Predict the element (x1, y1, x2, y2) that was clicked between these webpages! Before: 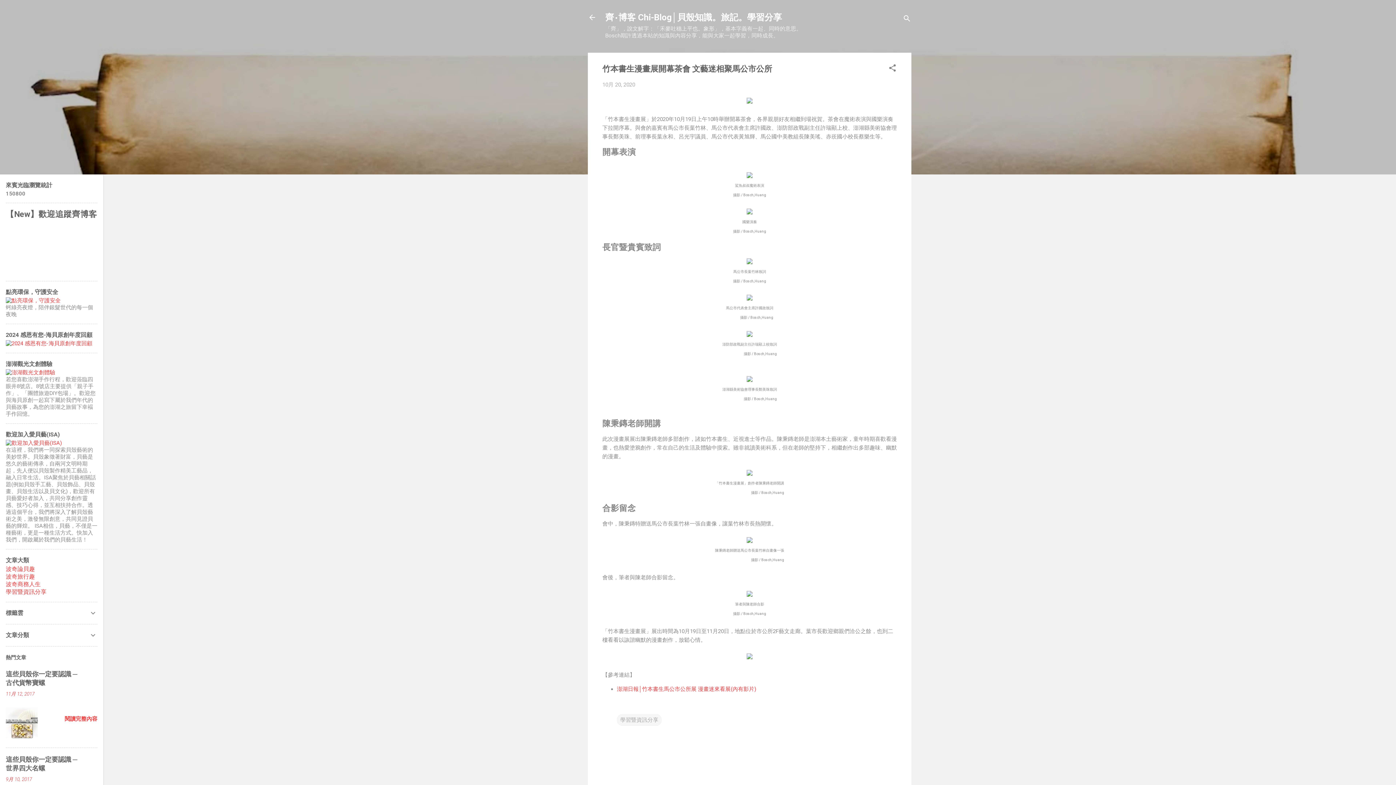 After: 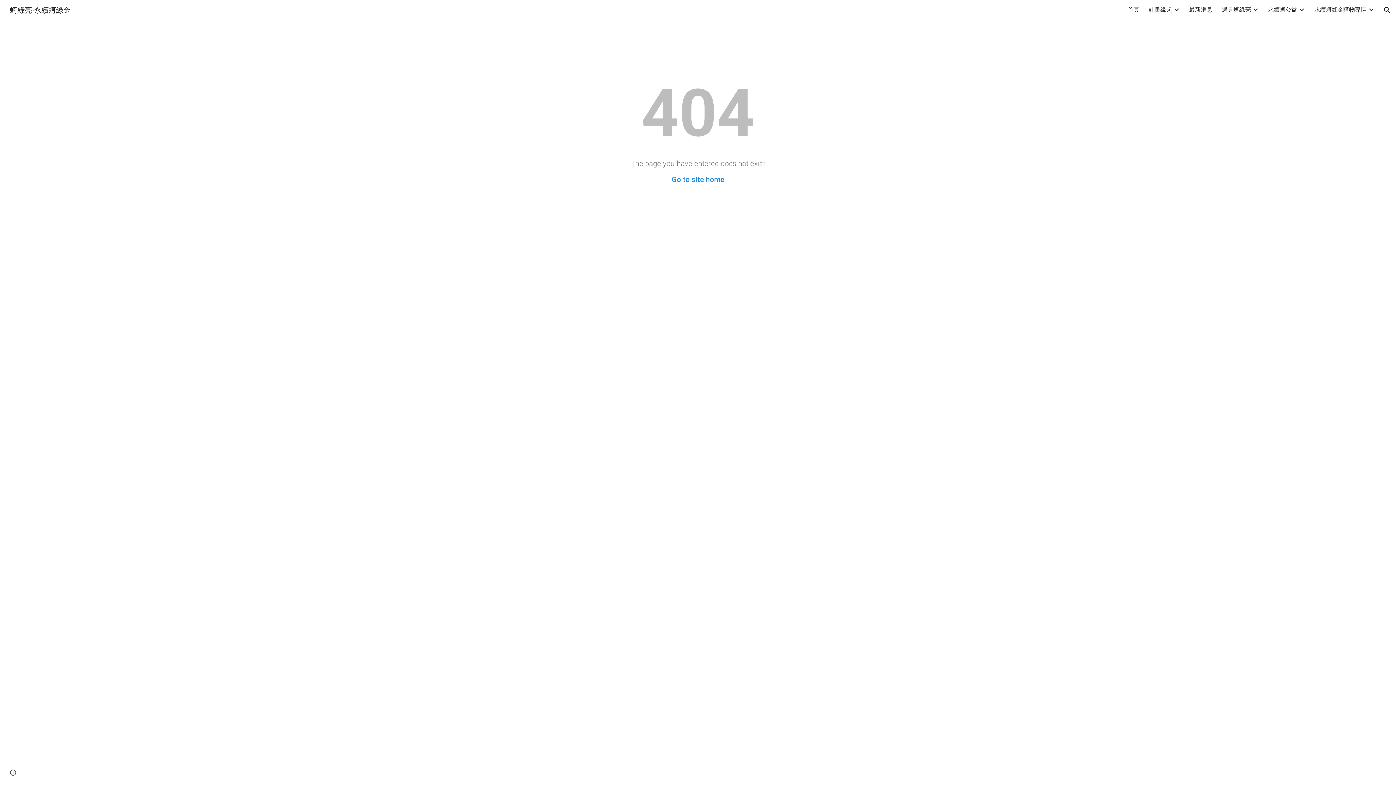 Action: bbox: (5, 297, 60, 304)